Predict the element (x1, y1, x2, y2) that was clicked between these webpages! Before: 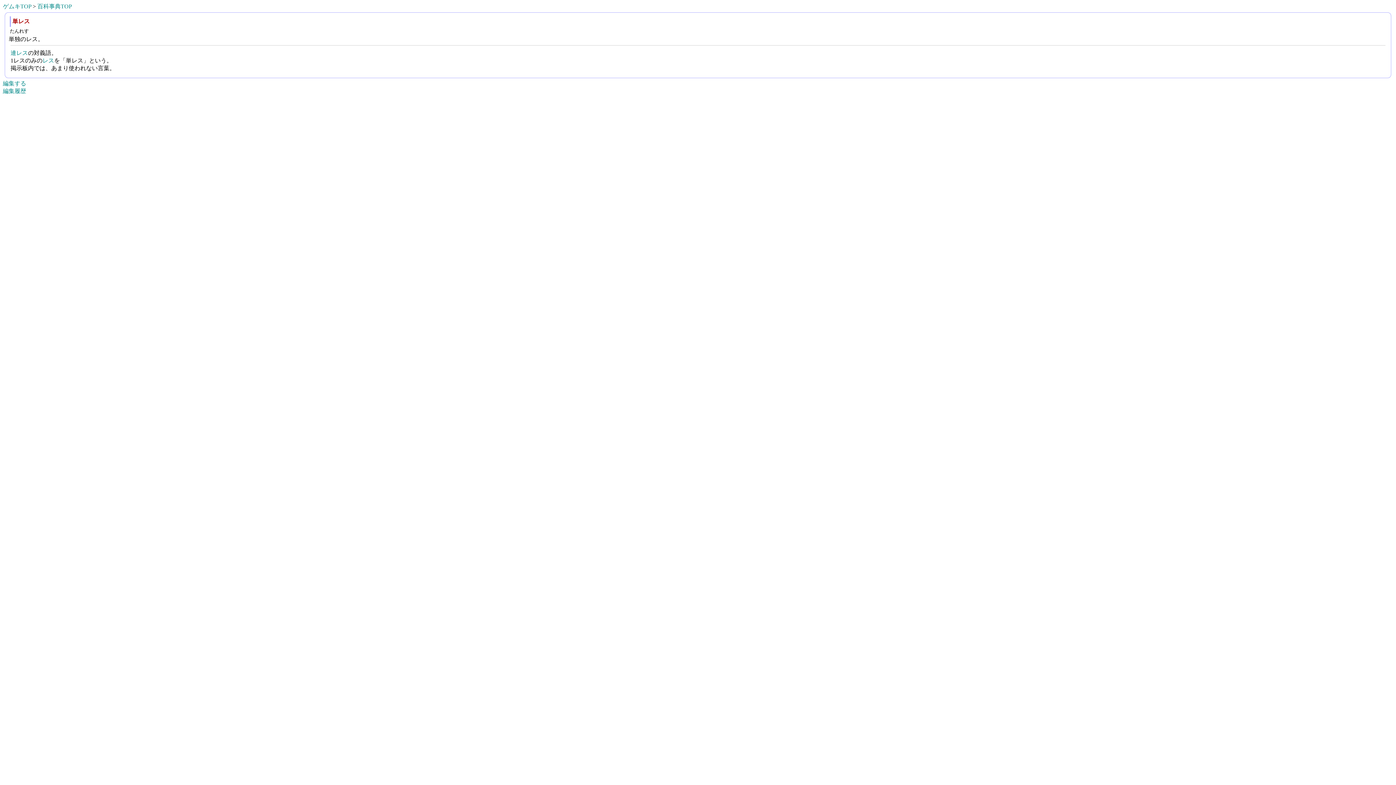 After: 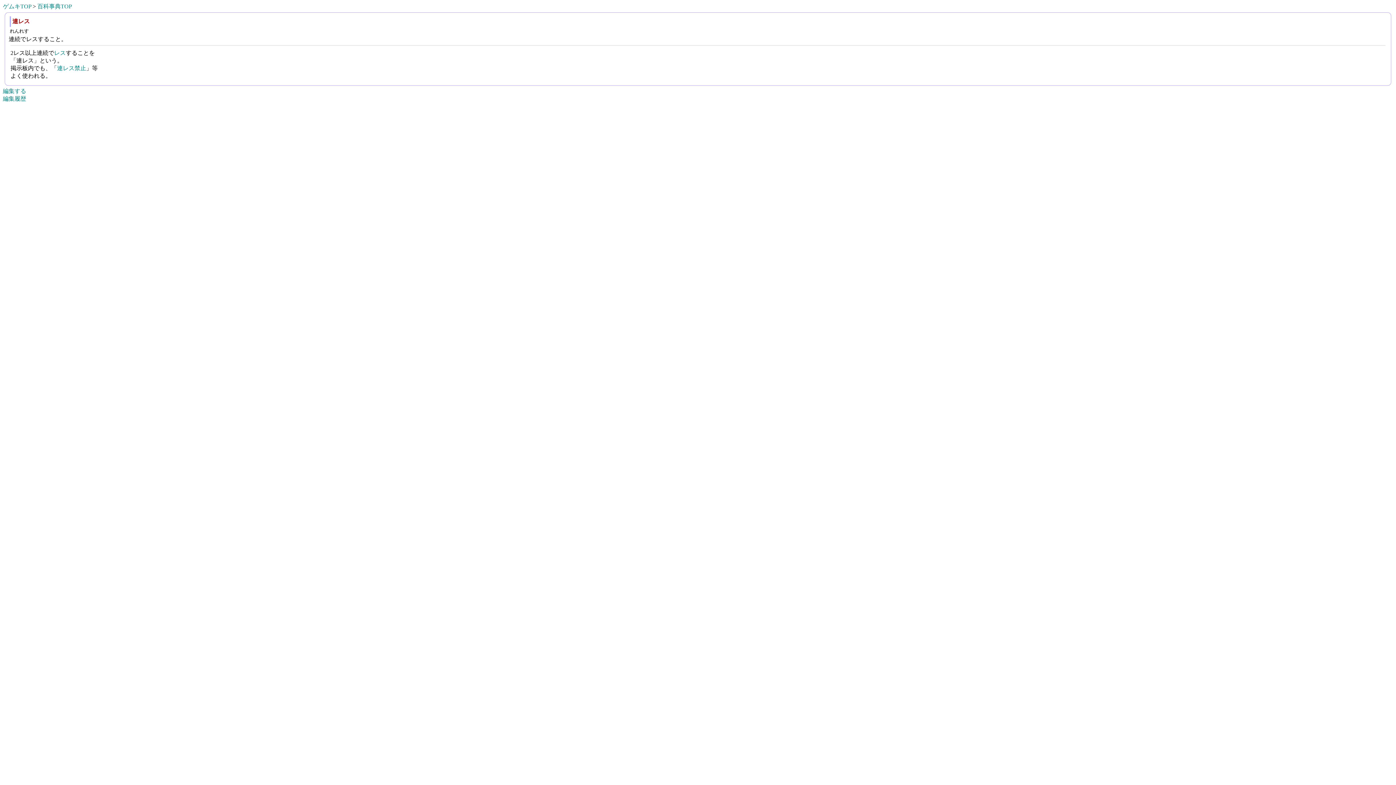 Action: label: 連レス bbox: (10, 49, 28, 56)